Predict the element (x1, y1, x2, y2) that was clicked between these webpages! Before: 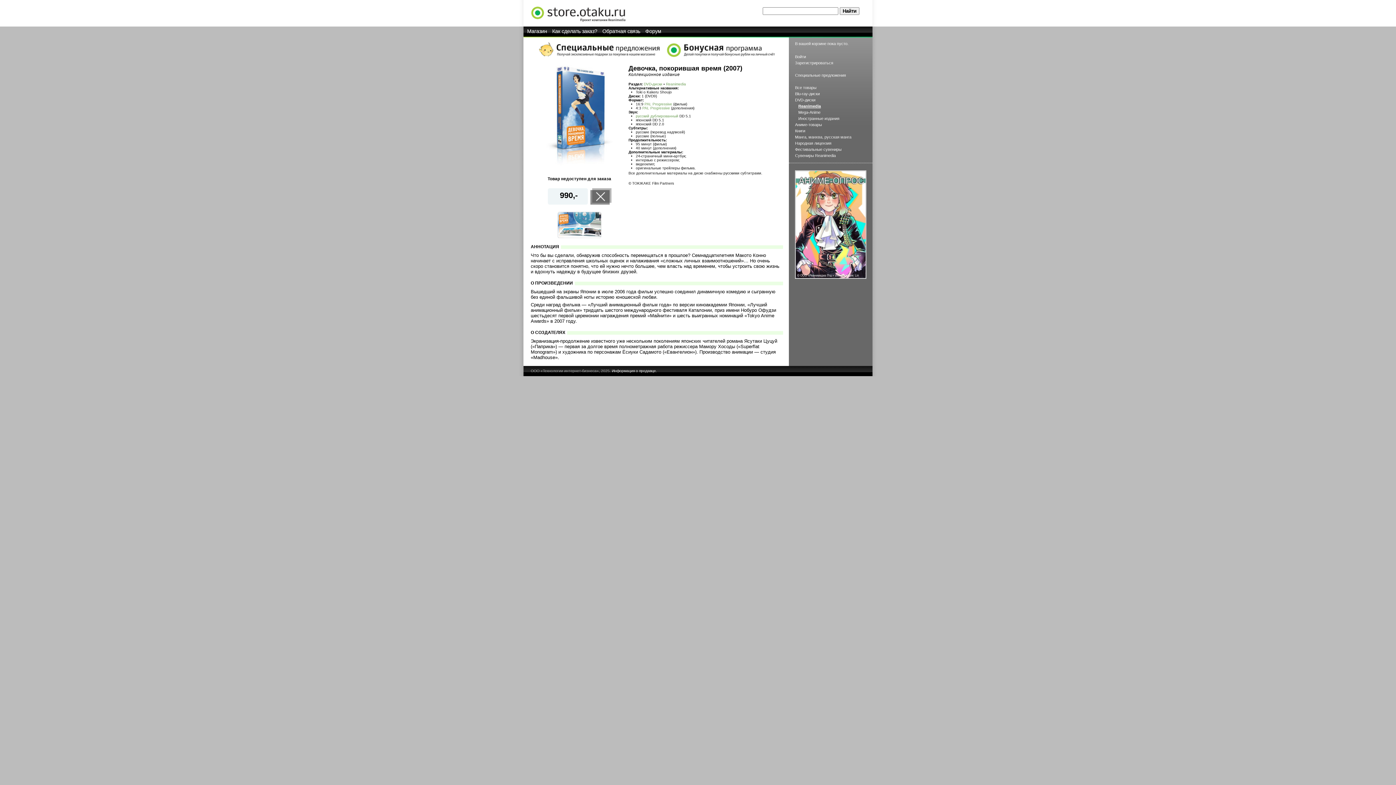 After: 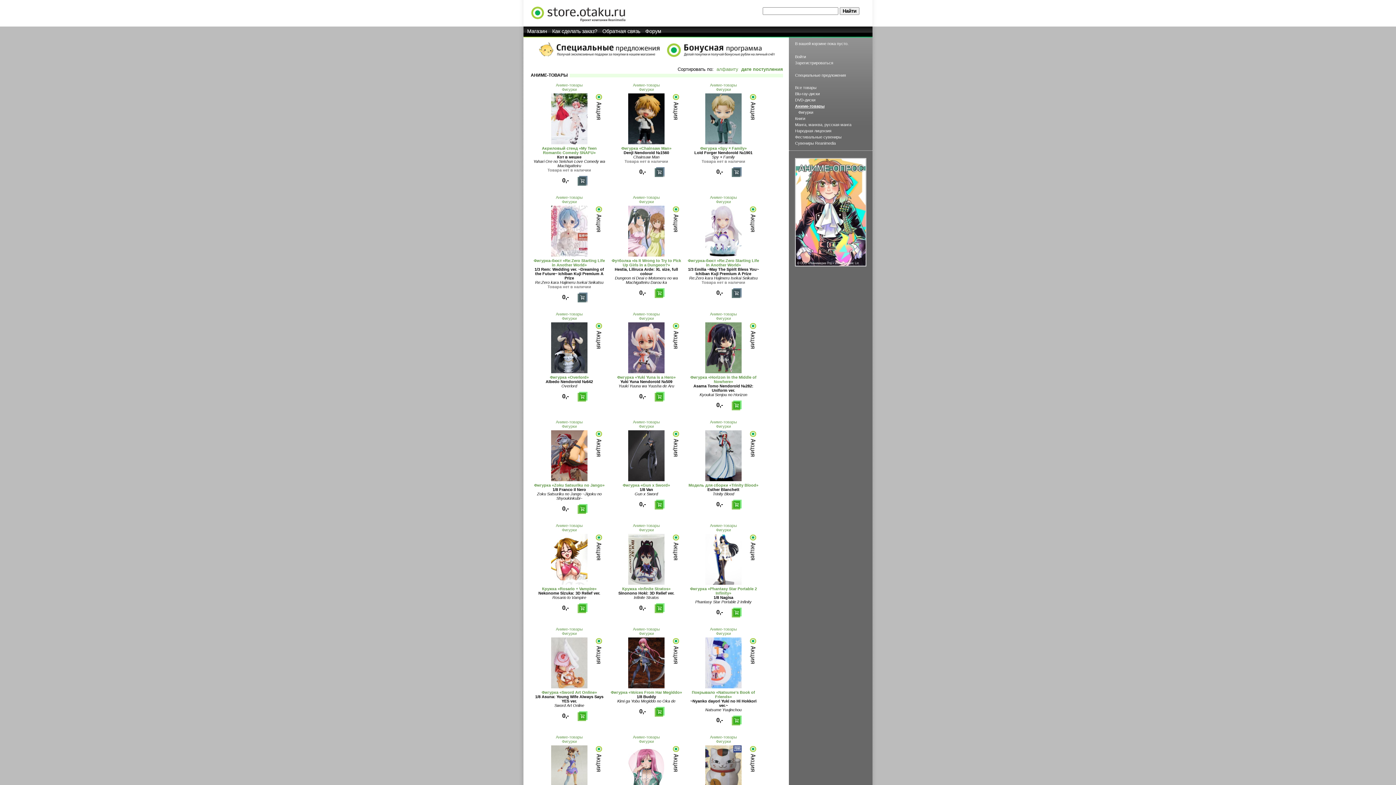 Action: label: Аниме-товары bbox: (795, 122, 822, 126)